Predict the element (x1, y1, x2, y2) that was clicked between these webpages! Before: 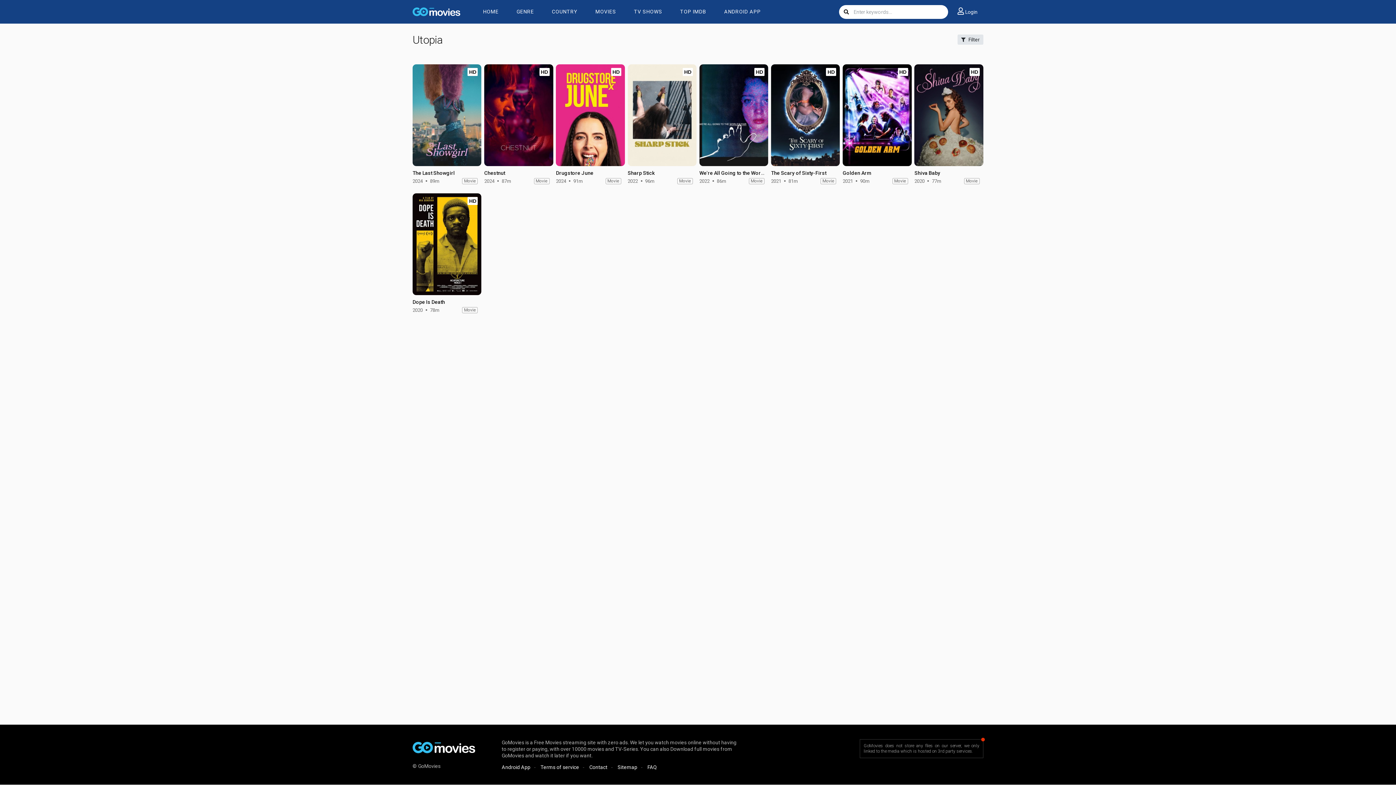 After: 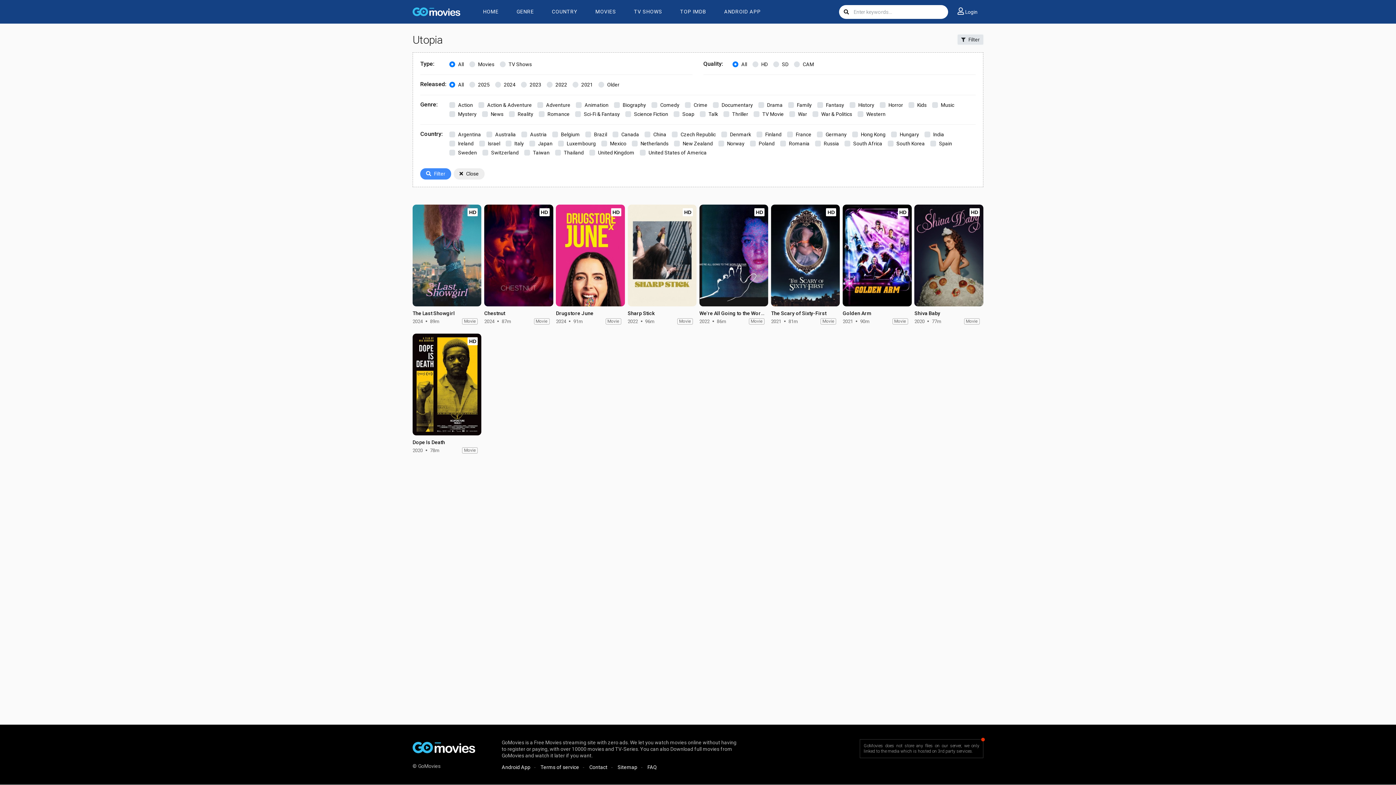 Action: label: Filter bbox: (957, 34, 983, 44)